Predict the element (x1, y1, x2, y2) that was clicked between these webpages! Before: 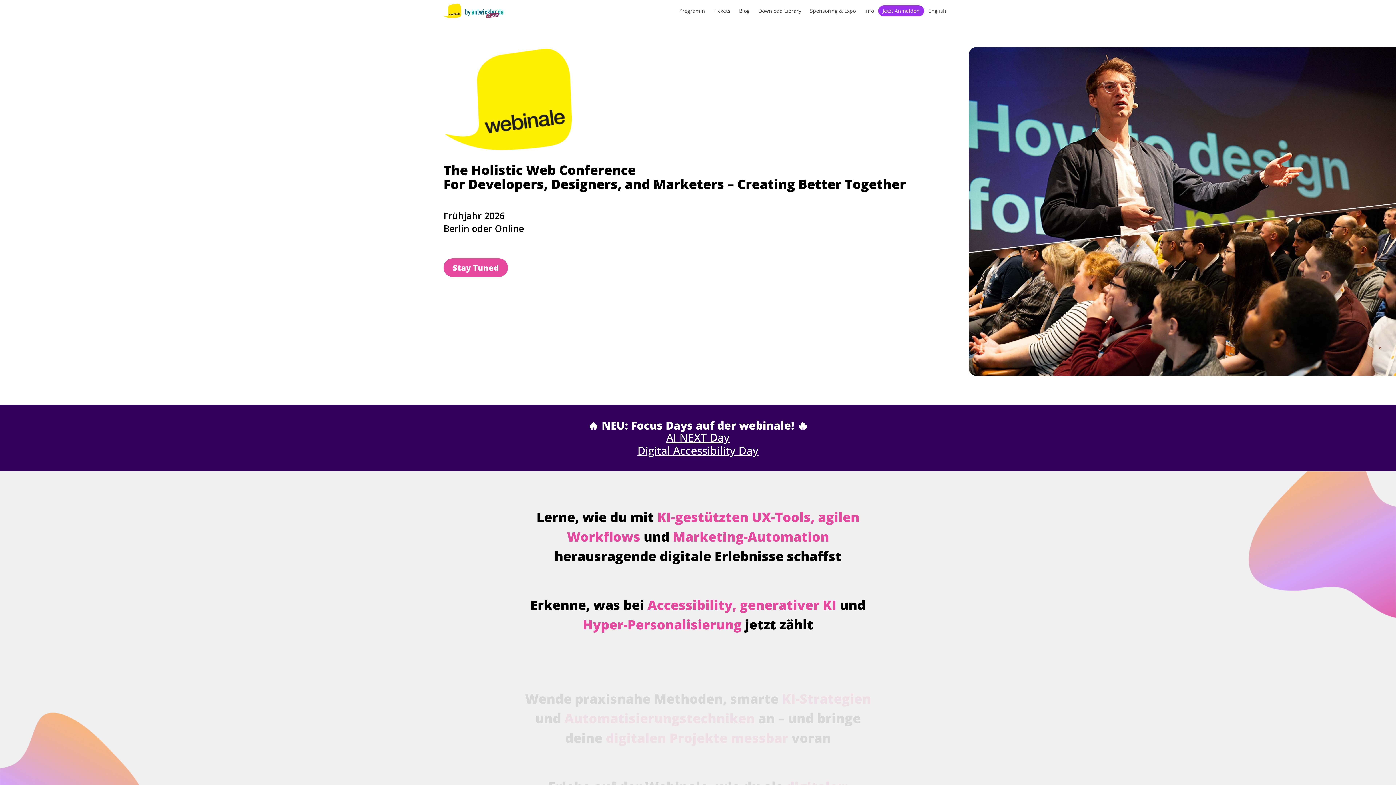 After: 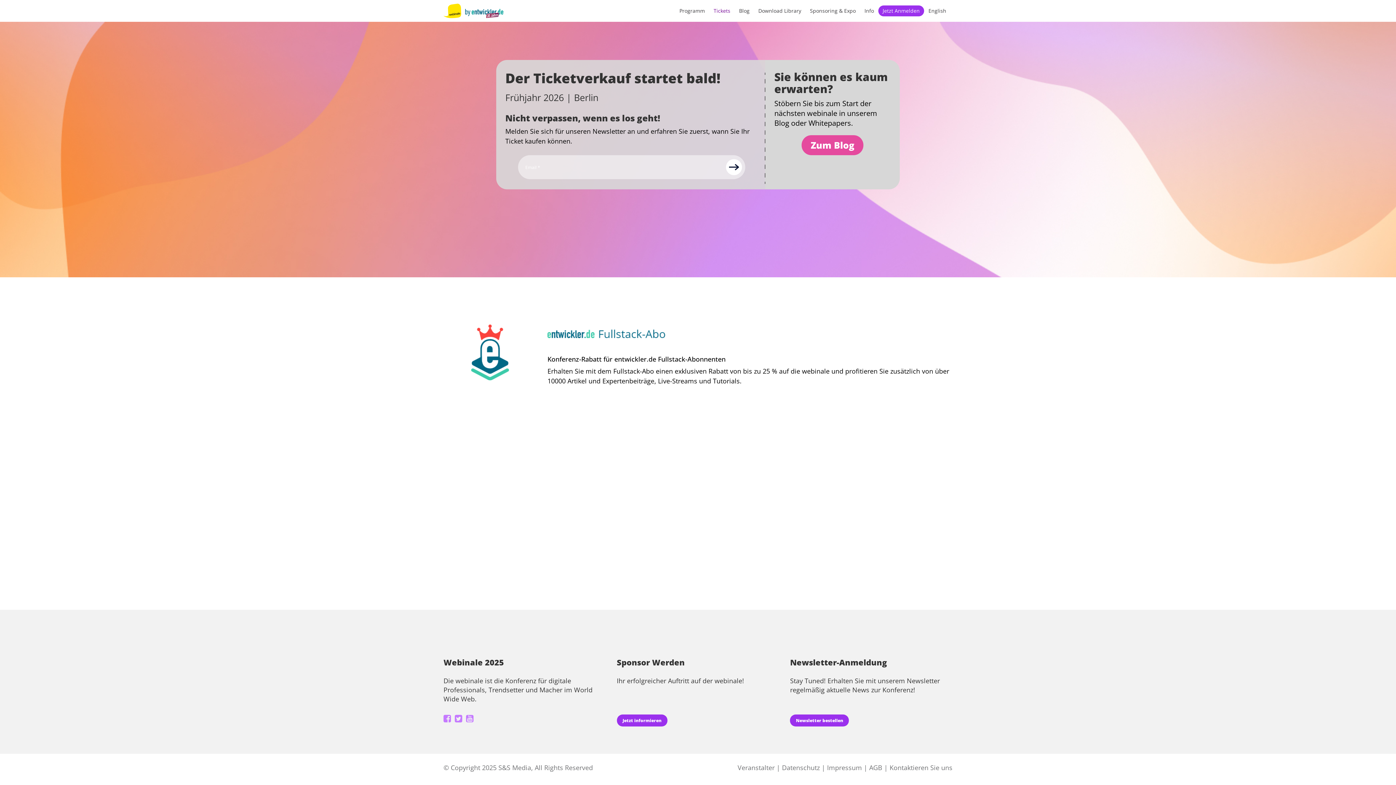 Action: label: Tickets bbox: (713, 7, 730, 14)